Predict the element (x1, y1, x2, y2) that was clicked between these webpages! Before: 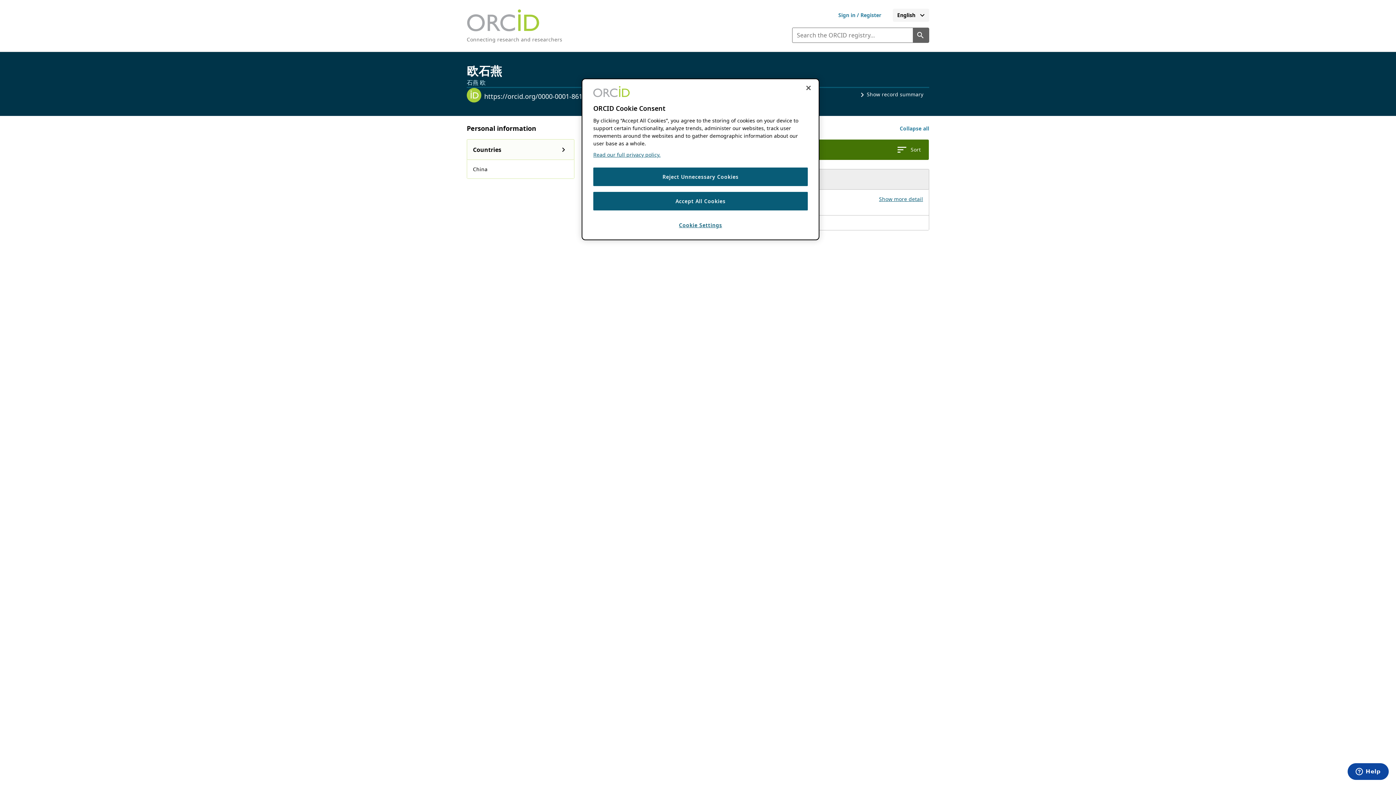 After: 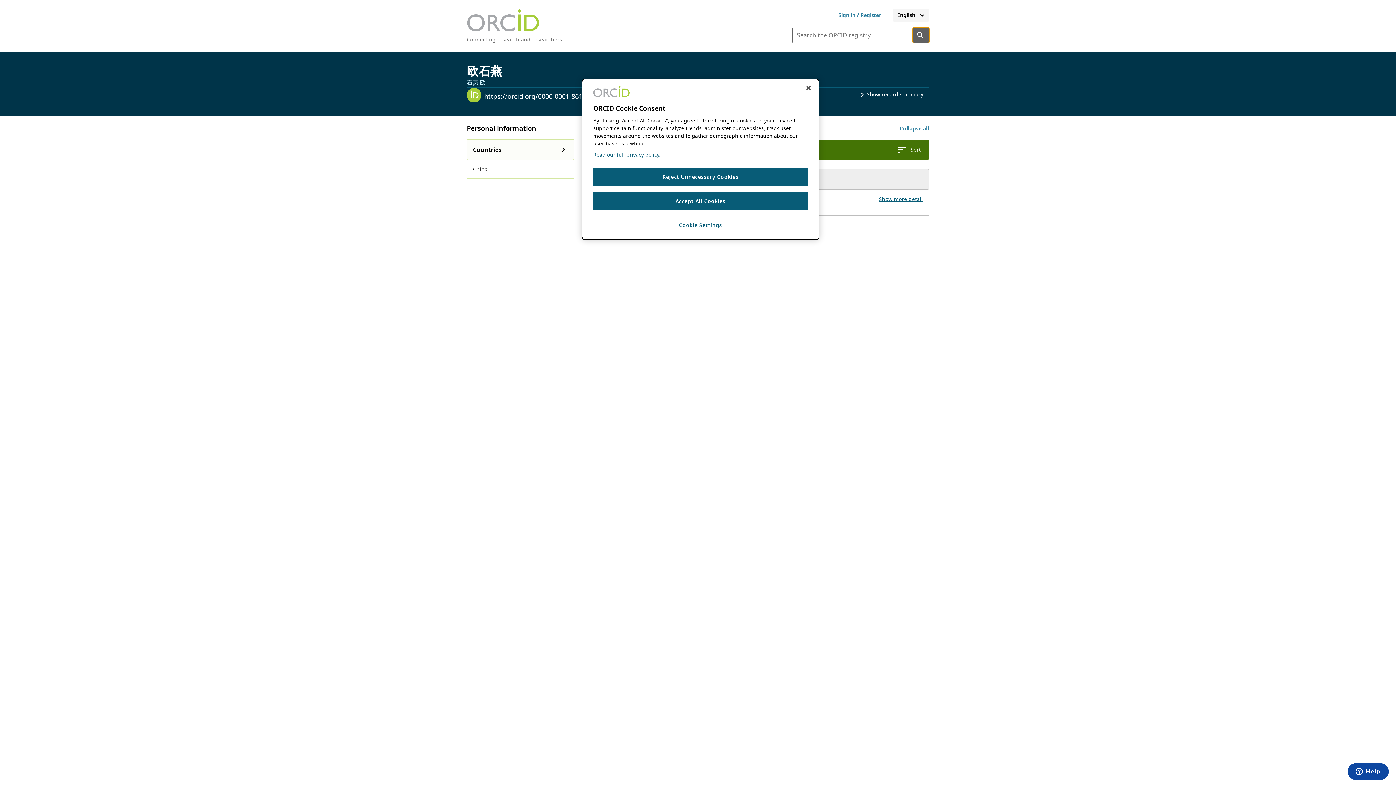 Action: label: Search the ORCID registry bbox: (913, 27, 929, 42)